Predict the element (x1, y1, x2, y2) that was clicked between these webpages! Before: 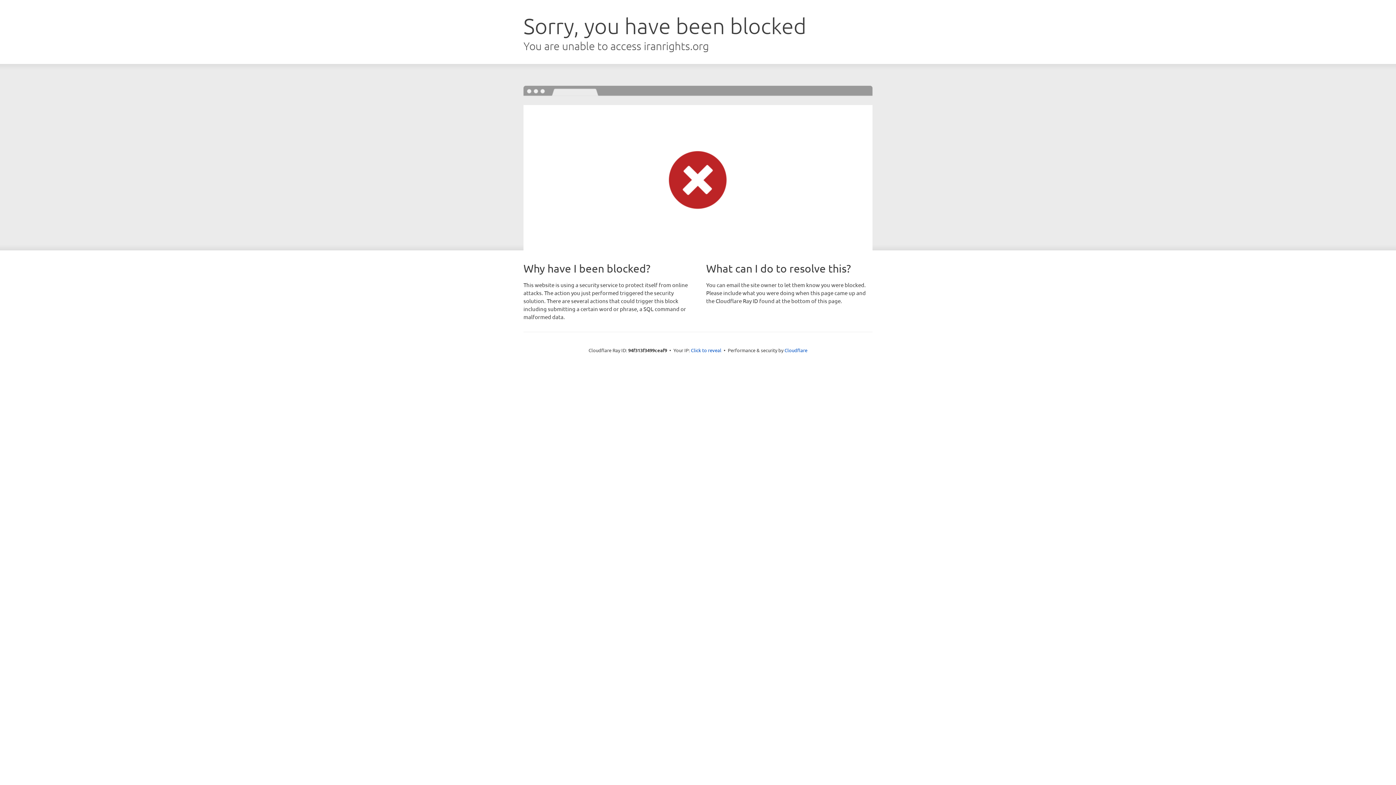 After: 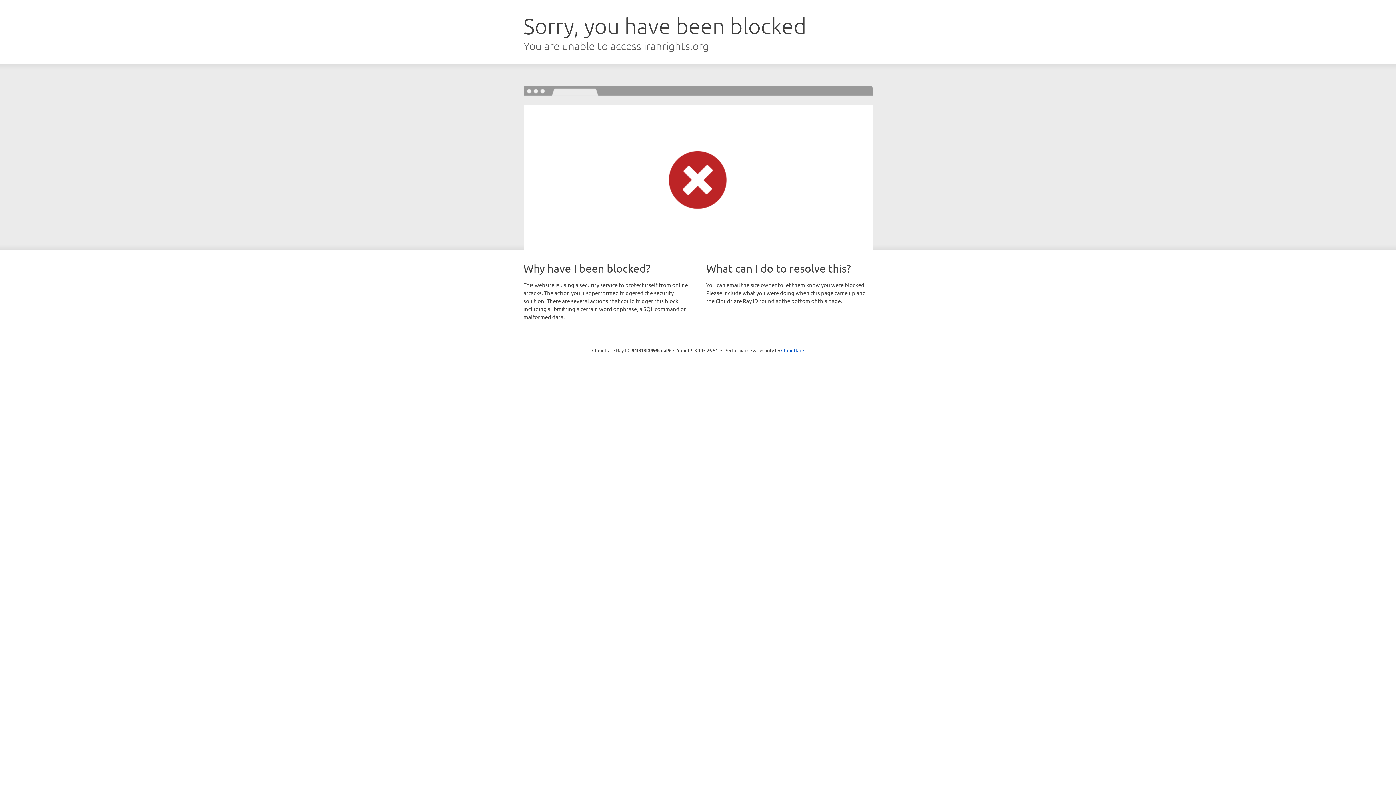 Action: label: Click to reveal bbox: (691, 346, 721, 353)